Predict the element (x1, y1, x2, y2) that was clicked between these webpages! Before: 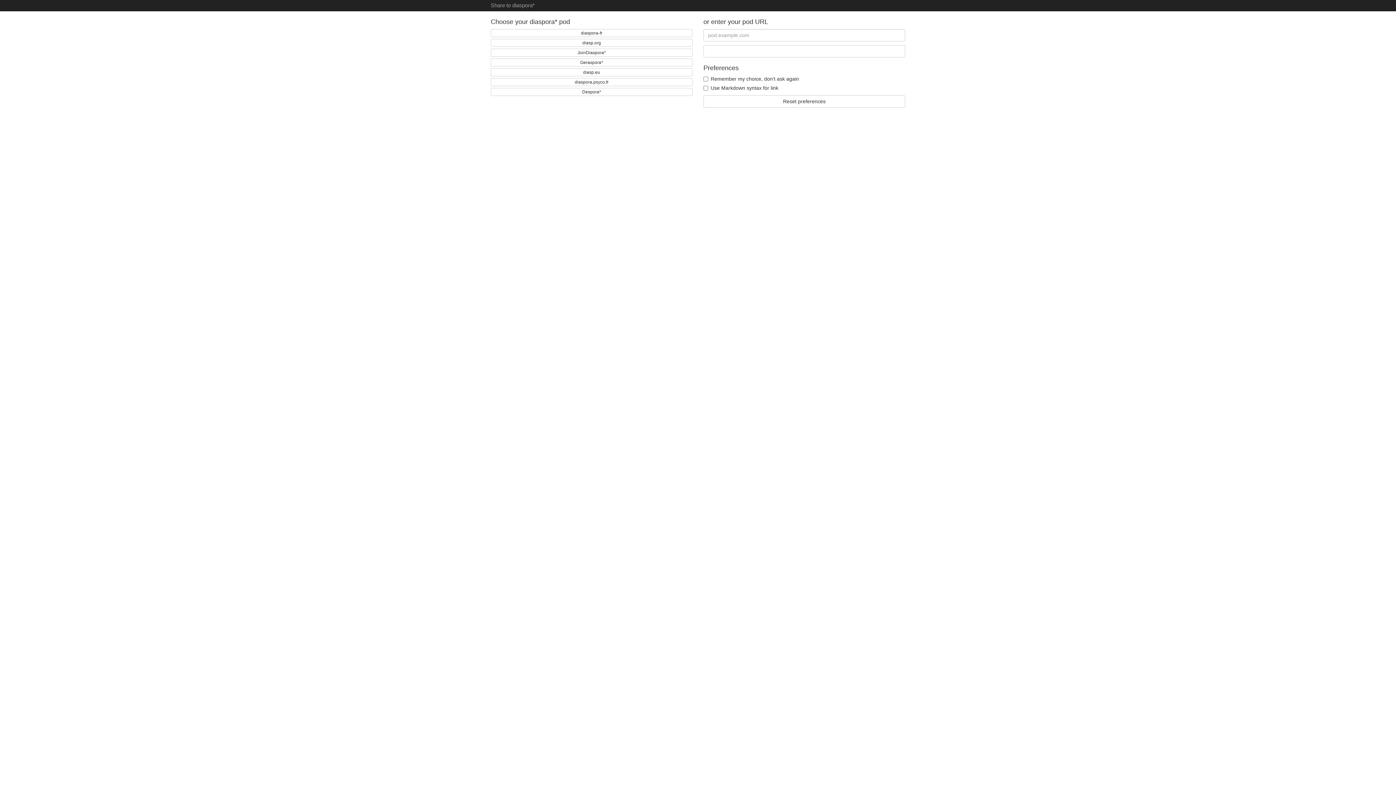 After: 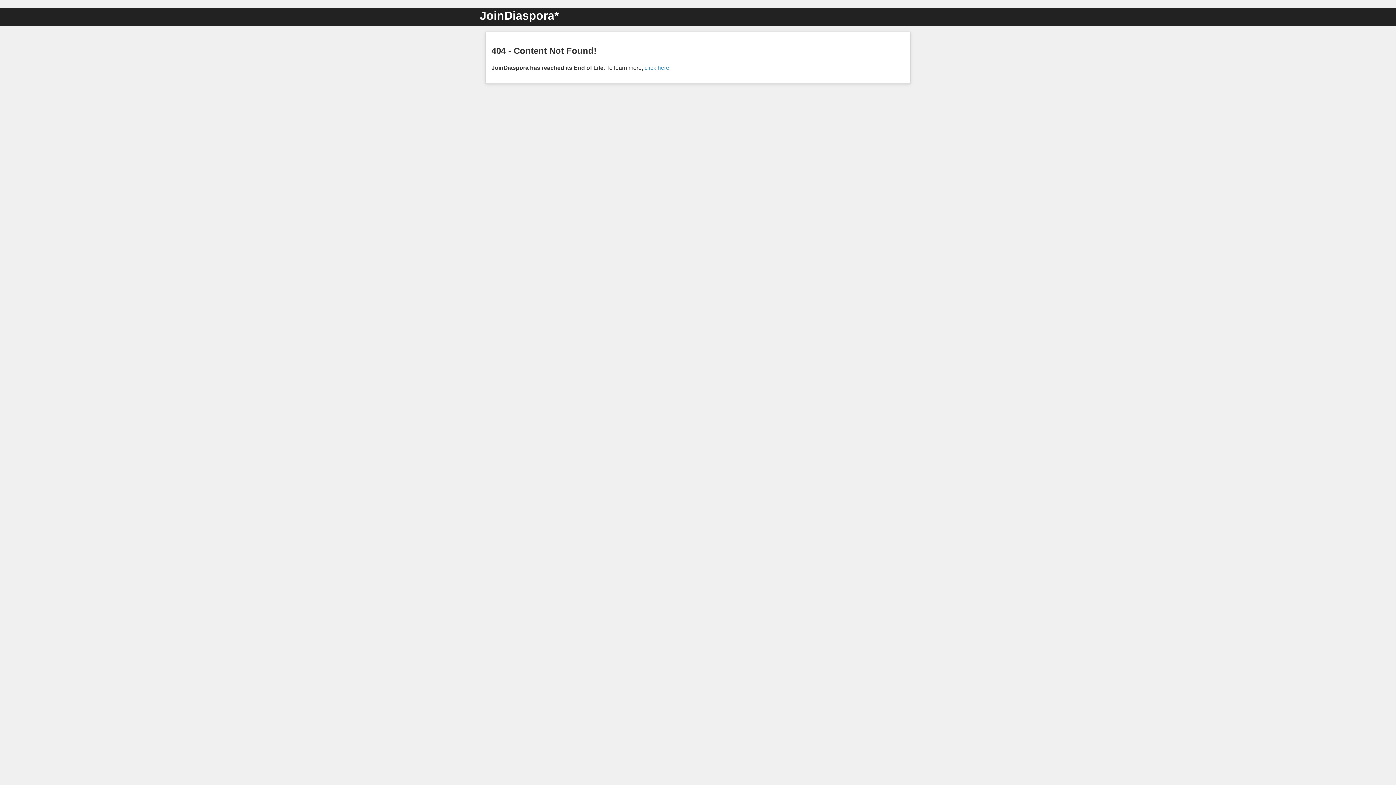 Action: label: JoinDiaspora* bbox: (490, 48, 692, 56)